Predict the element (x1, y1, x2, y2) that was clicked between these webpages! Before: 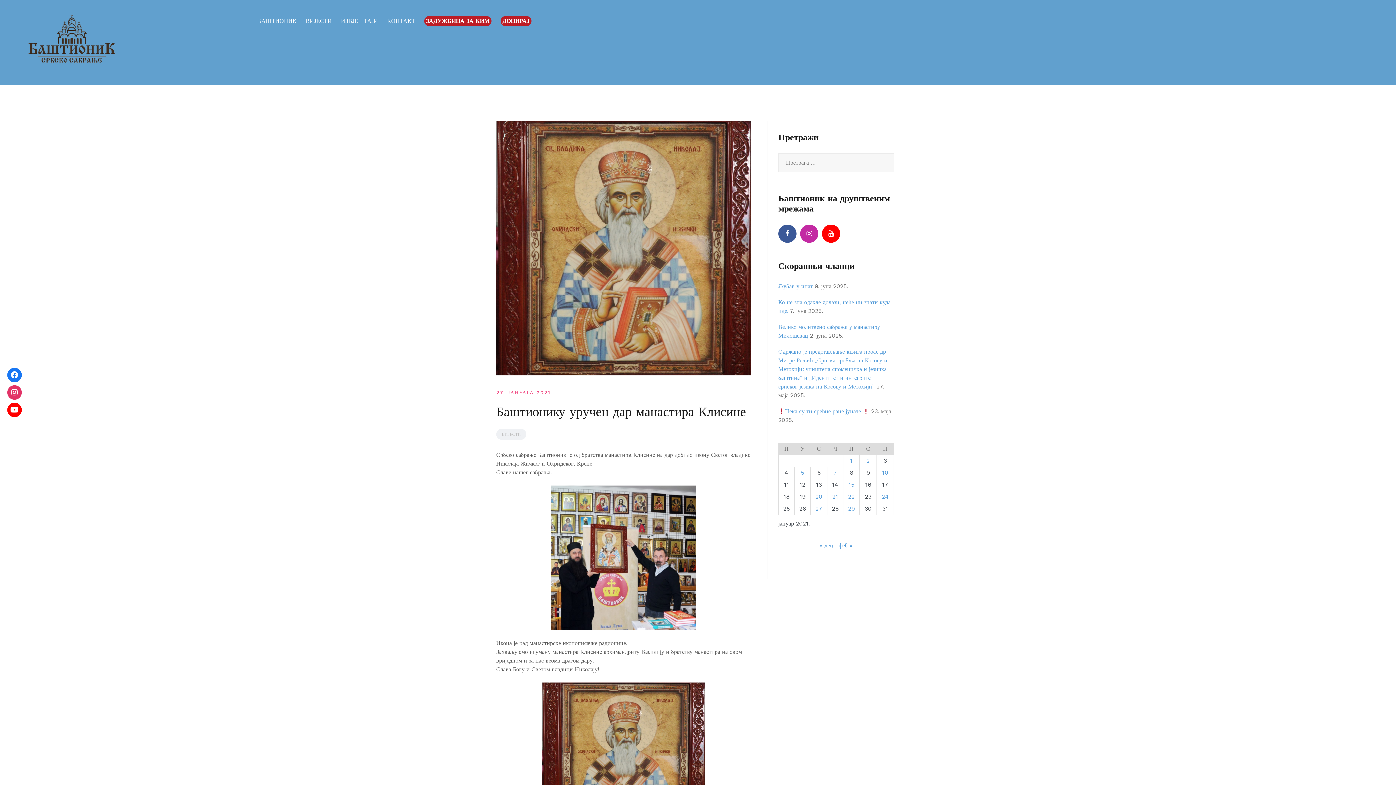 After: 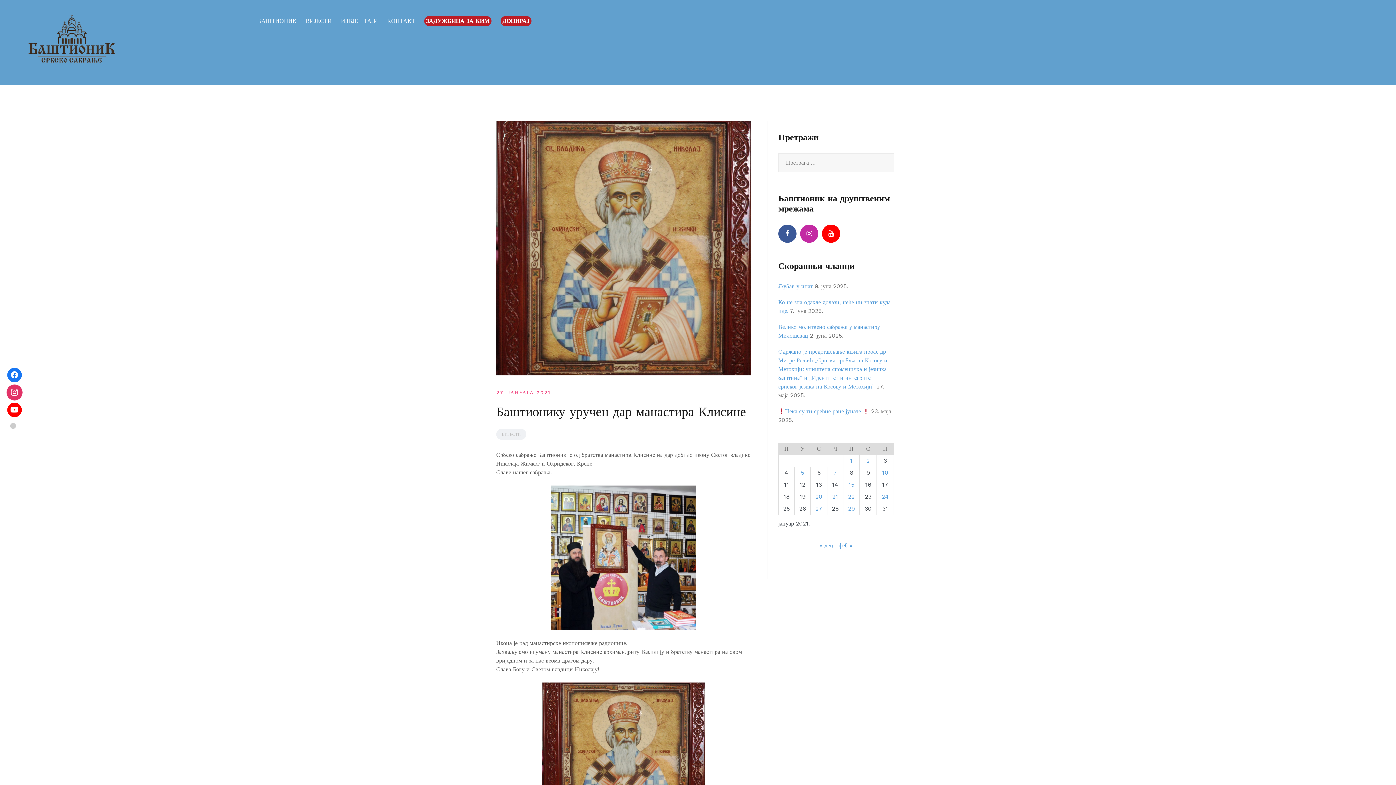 Action: bbox: (7, 385, 21, 400)